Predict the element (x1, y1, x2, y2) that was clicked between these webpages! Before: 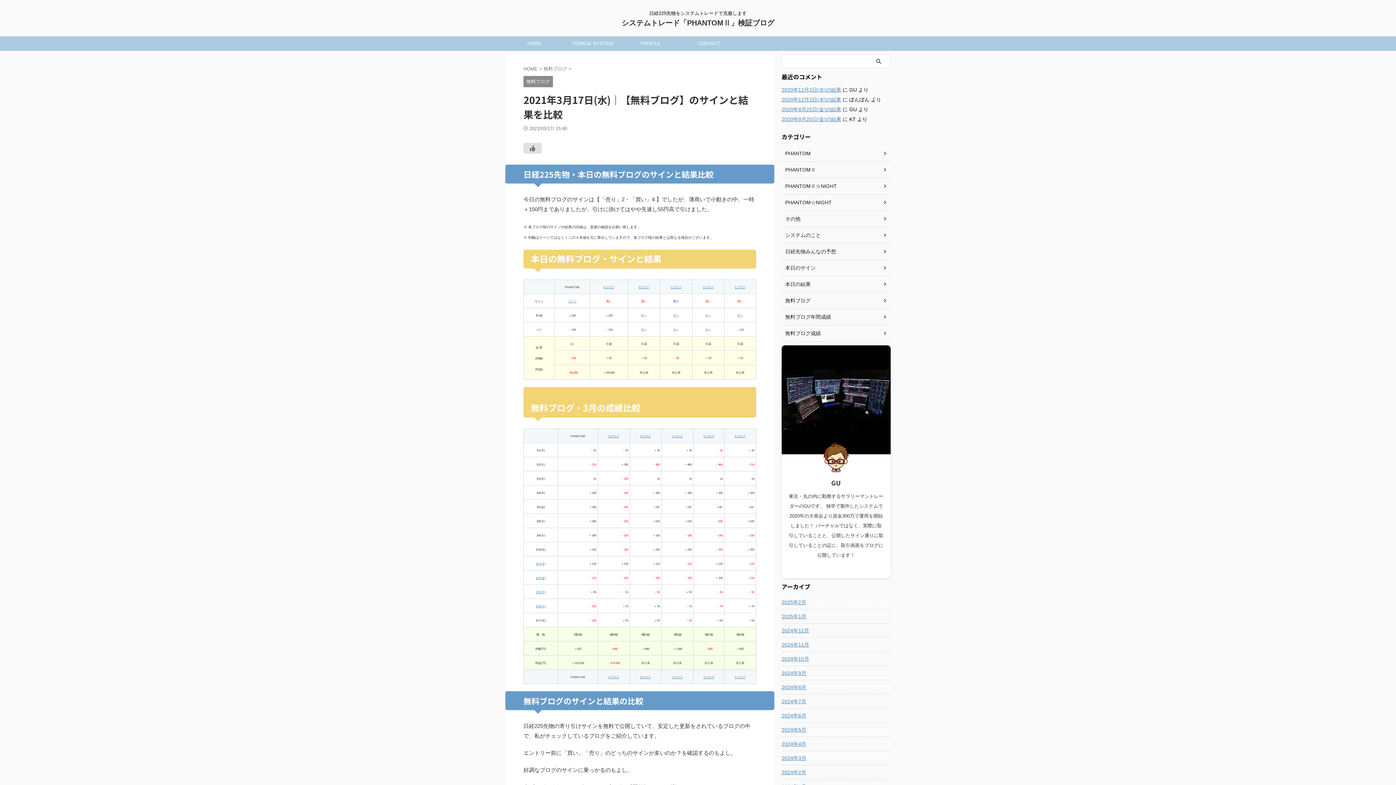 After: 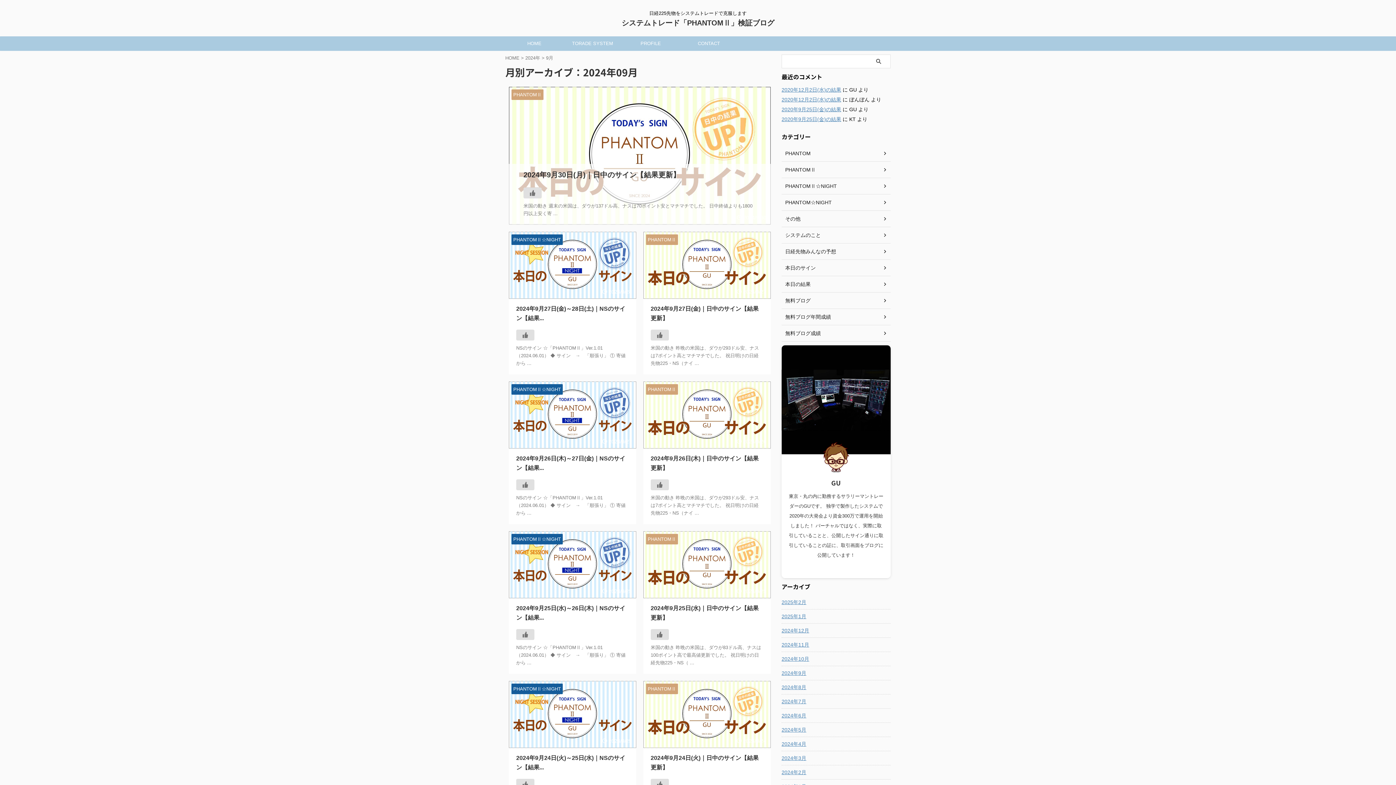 Action: bbox: (781, 666, 890, 679) label: 2024年9月